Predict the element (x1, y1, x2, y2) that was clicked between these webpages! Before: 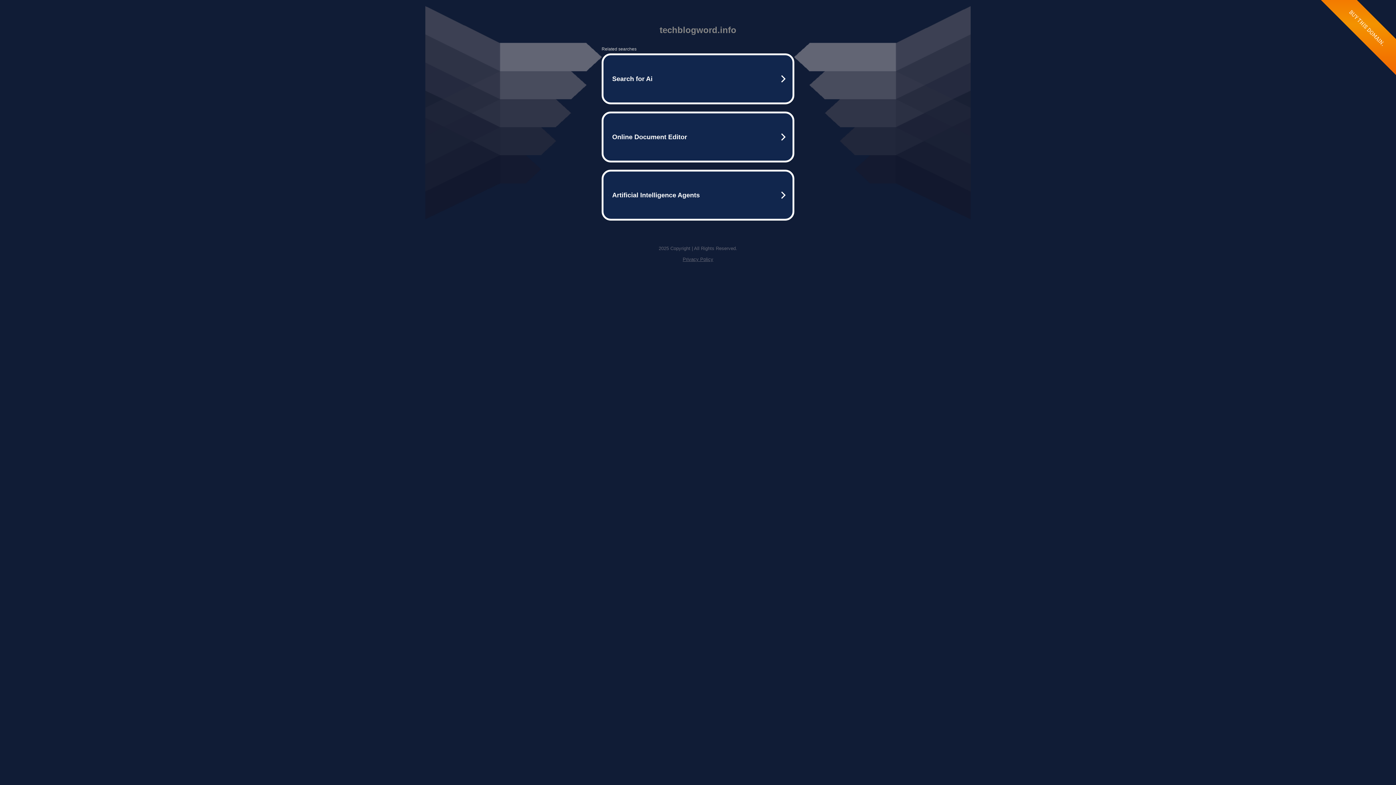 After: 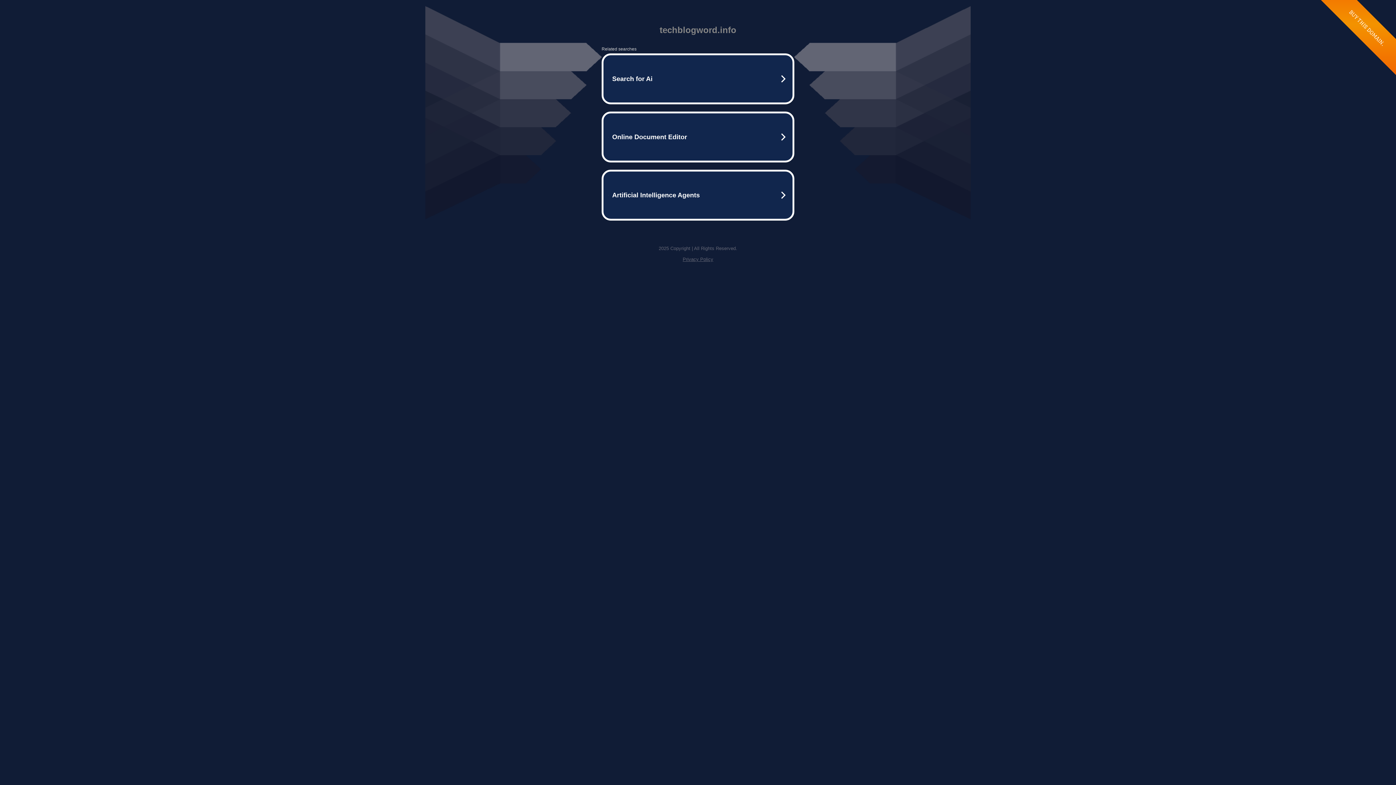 Action: label: Privacy Policy bbox: (682, 256, 713, 262)